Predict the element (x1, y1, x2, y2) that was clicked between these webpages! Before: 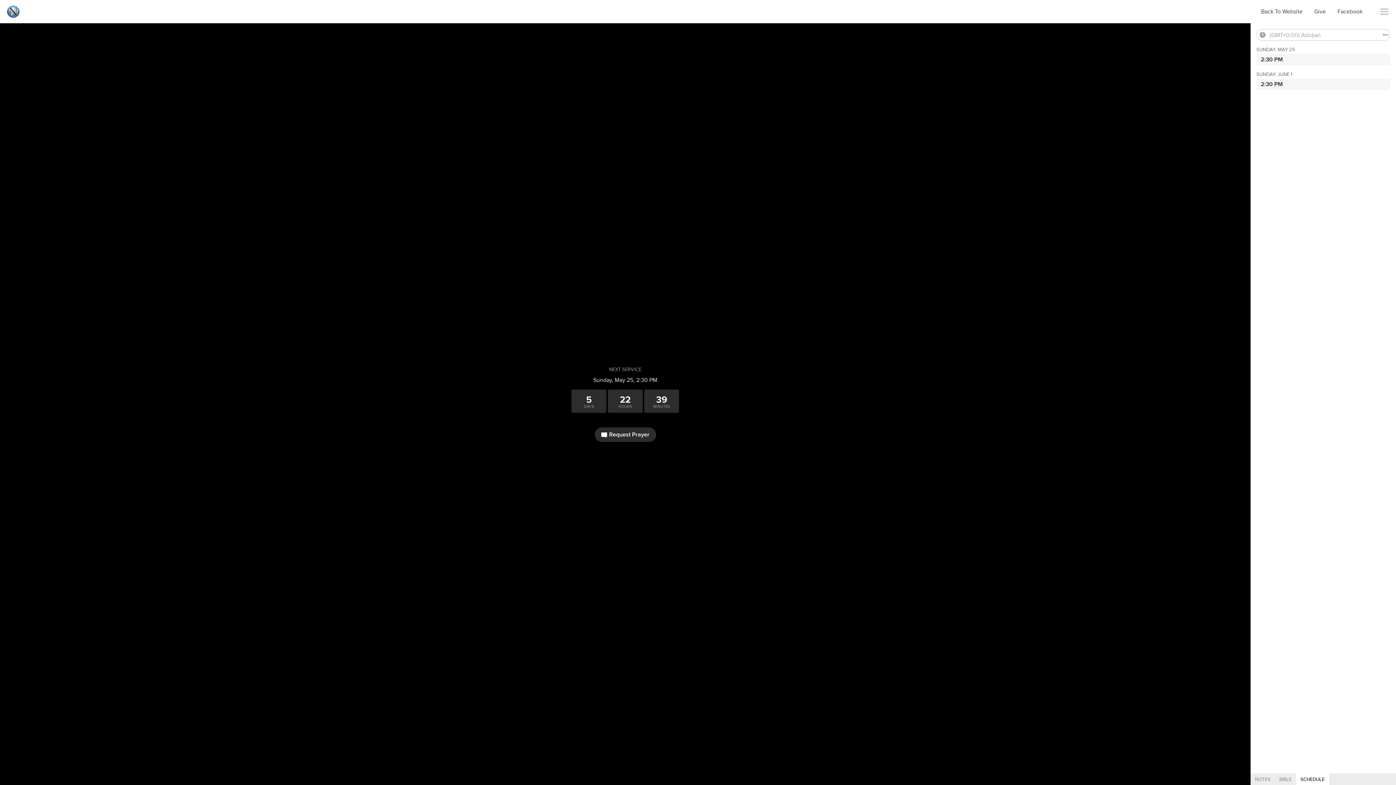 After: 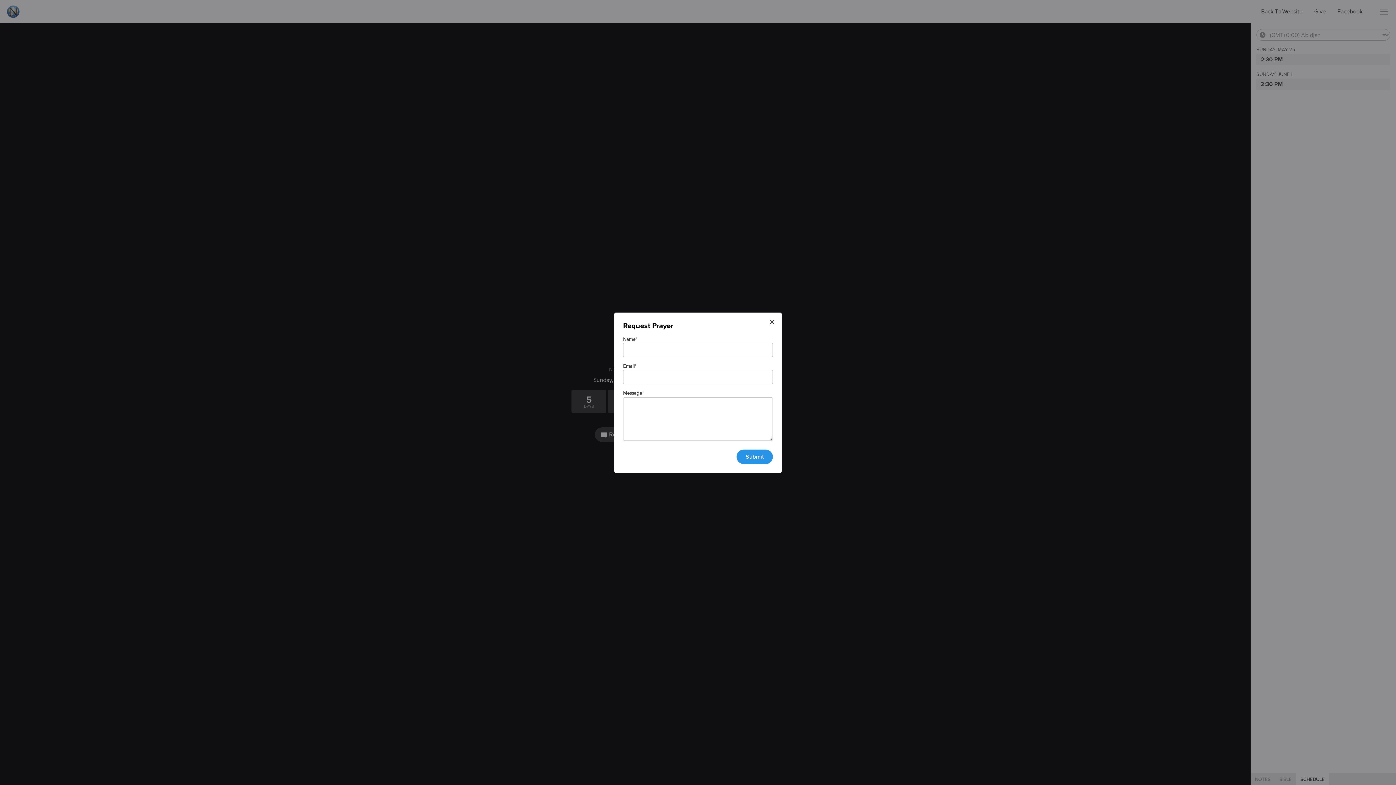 Action: bbox: (594, 427, 656, 442) label: Request Prayer